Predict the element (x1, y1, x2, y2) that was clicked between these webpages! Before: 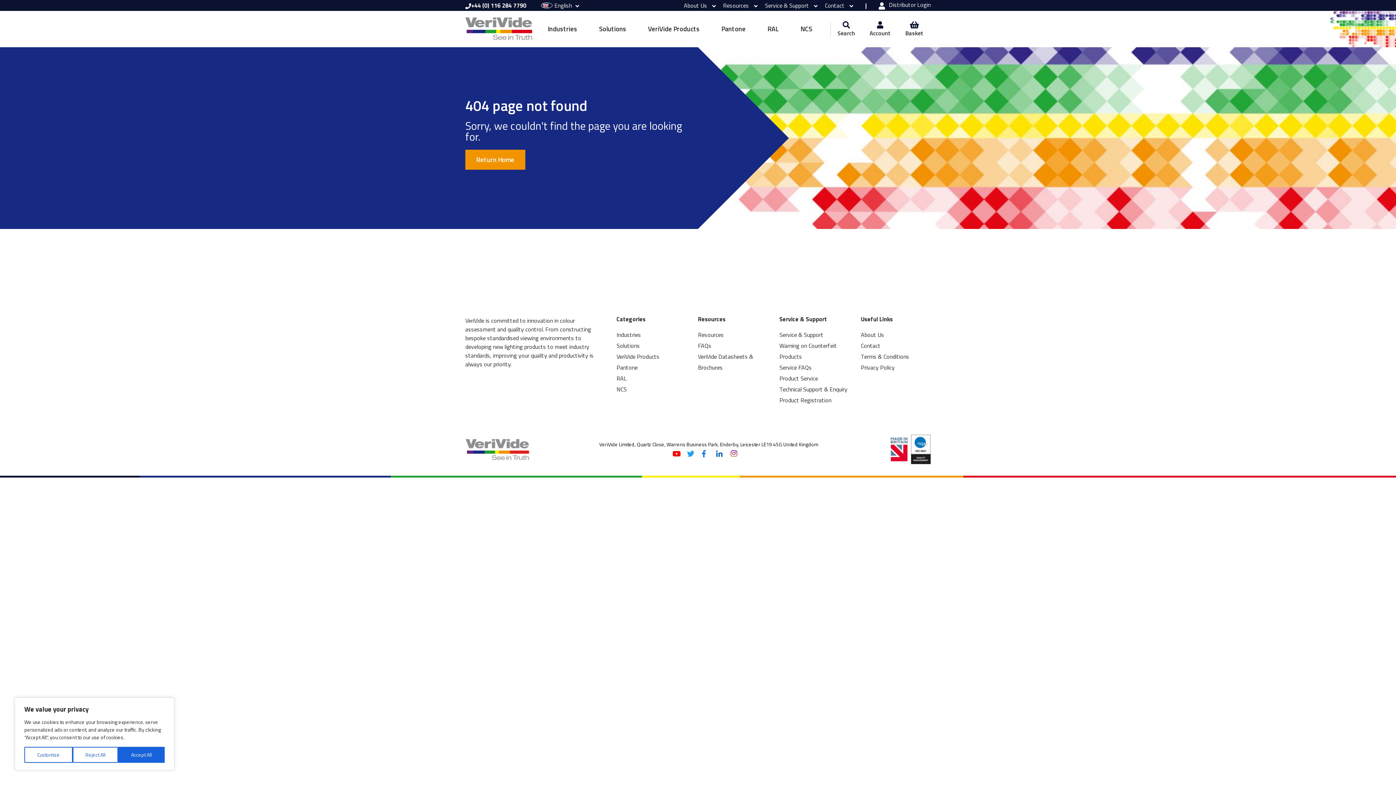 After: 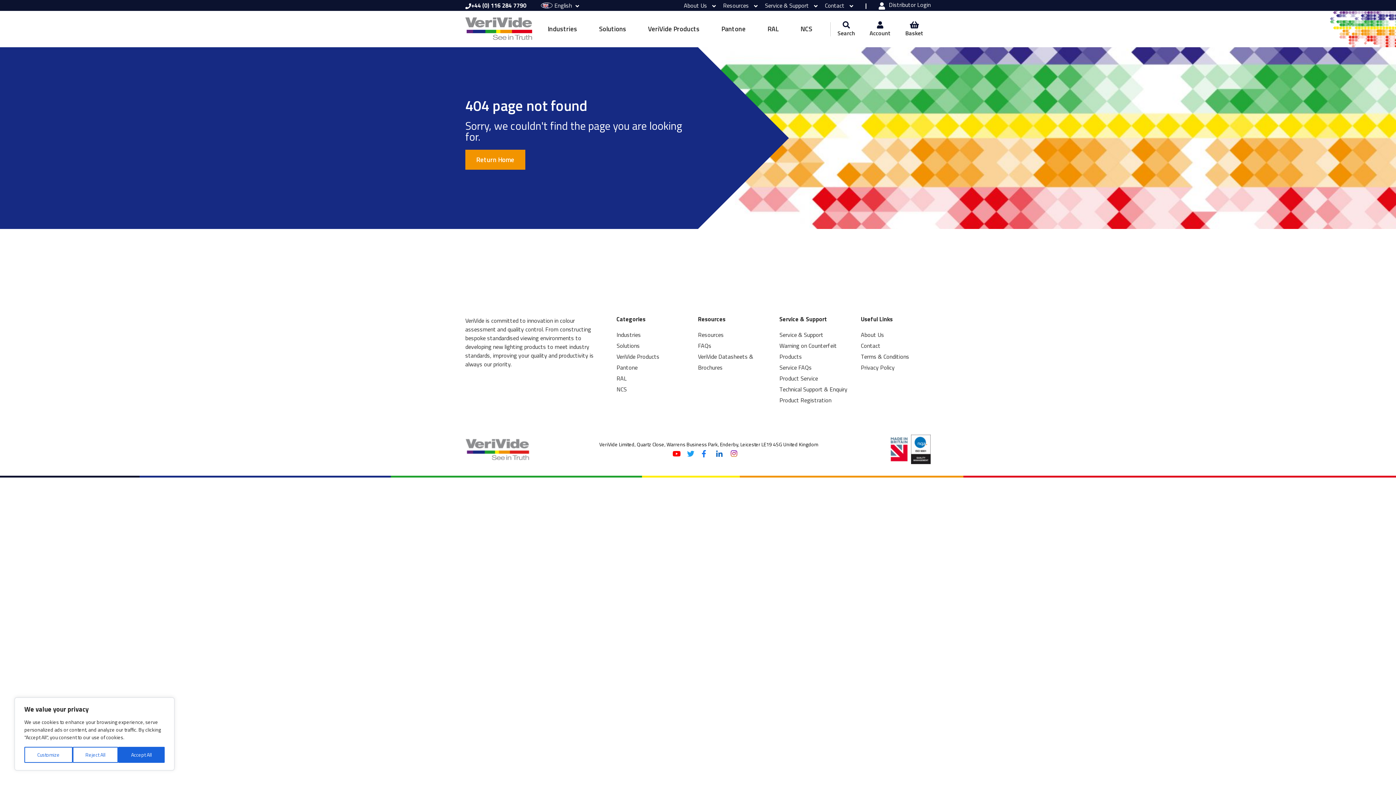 Action: label: +44 (0) 116 284 7790 bbox: (465, 1, 526, 9)